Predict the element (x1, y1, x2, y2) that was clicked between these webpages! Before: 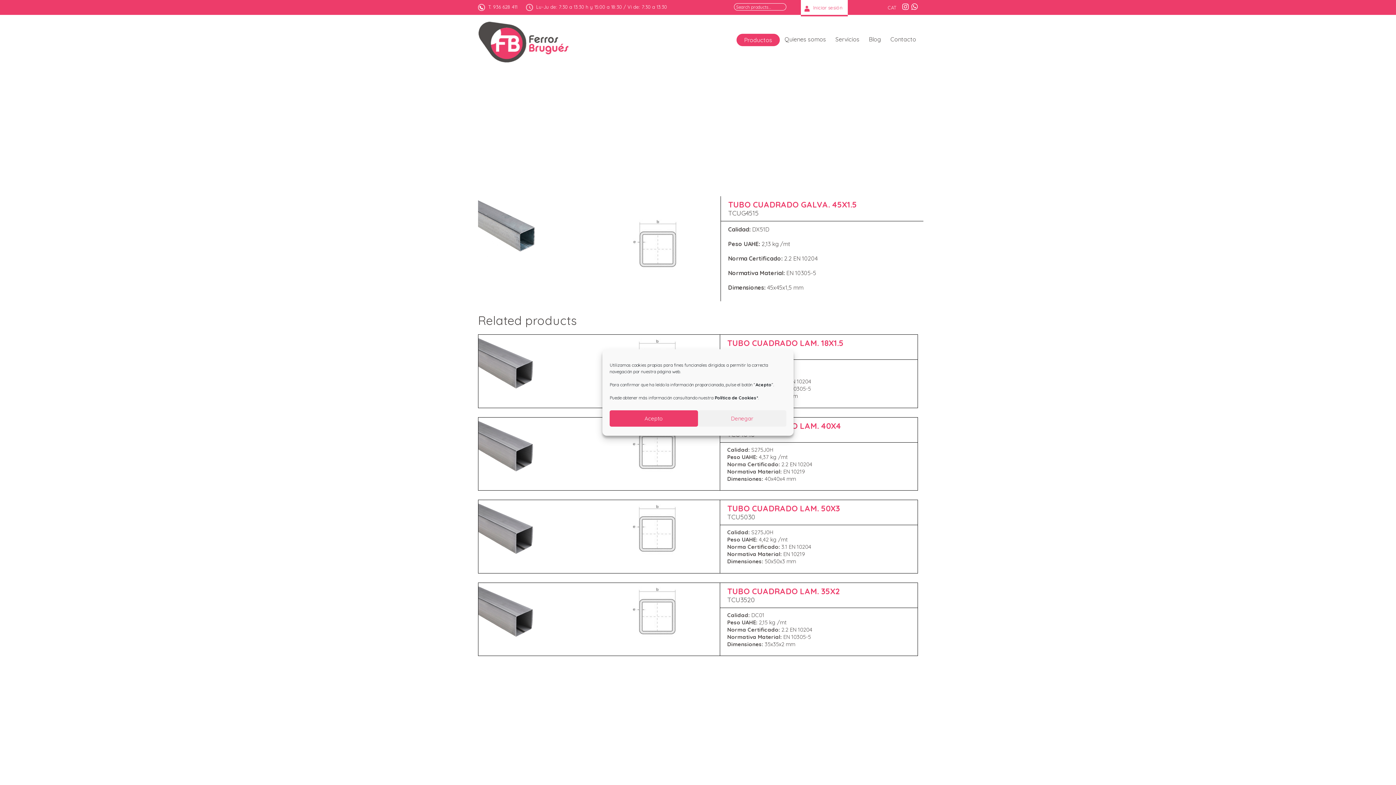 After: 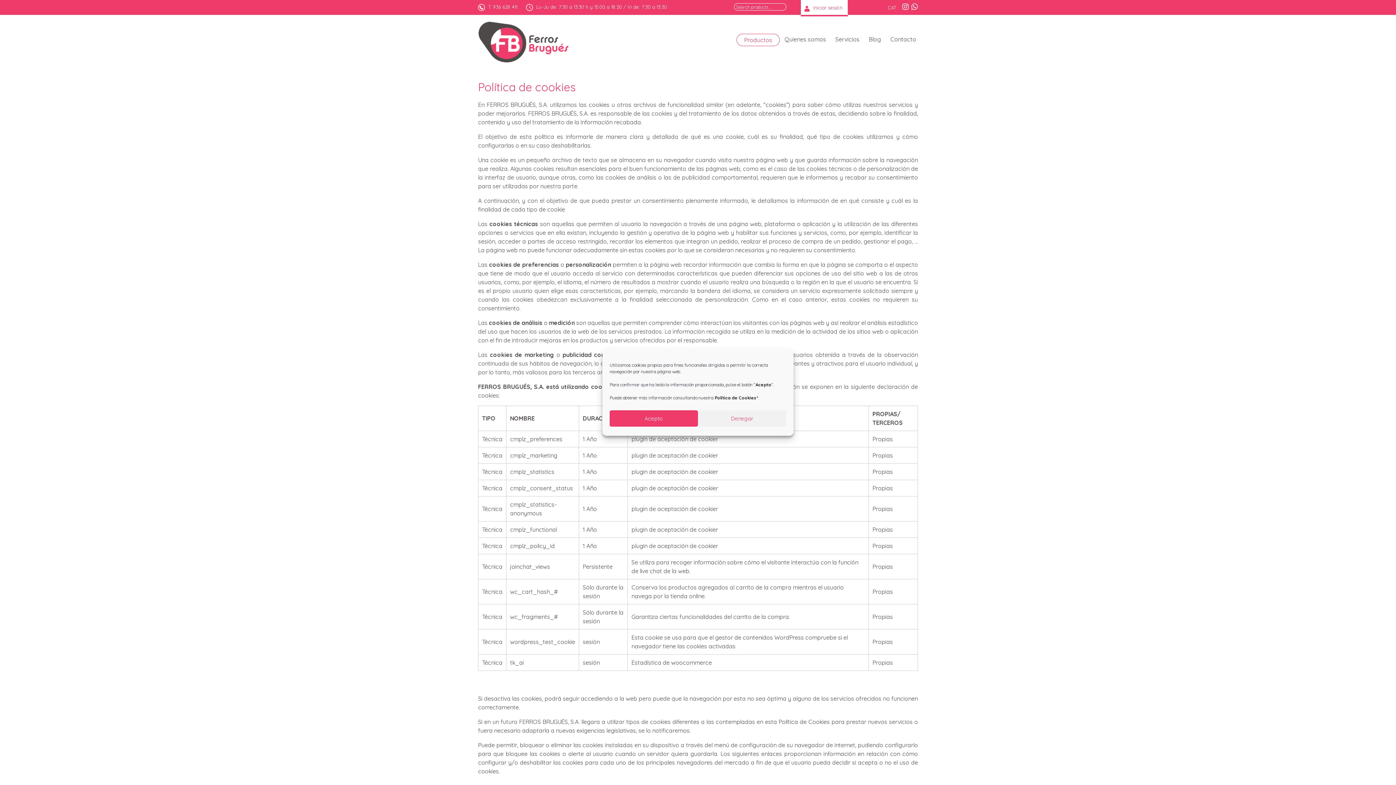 Action: label: Política de Cookies bbox: (714, 395, 756, 400)